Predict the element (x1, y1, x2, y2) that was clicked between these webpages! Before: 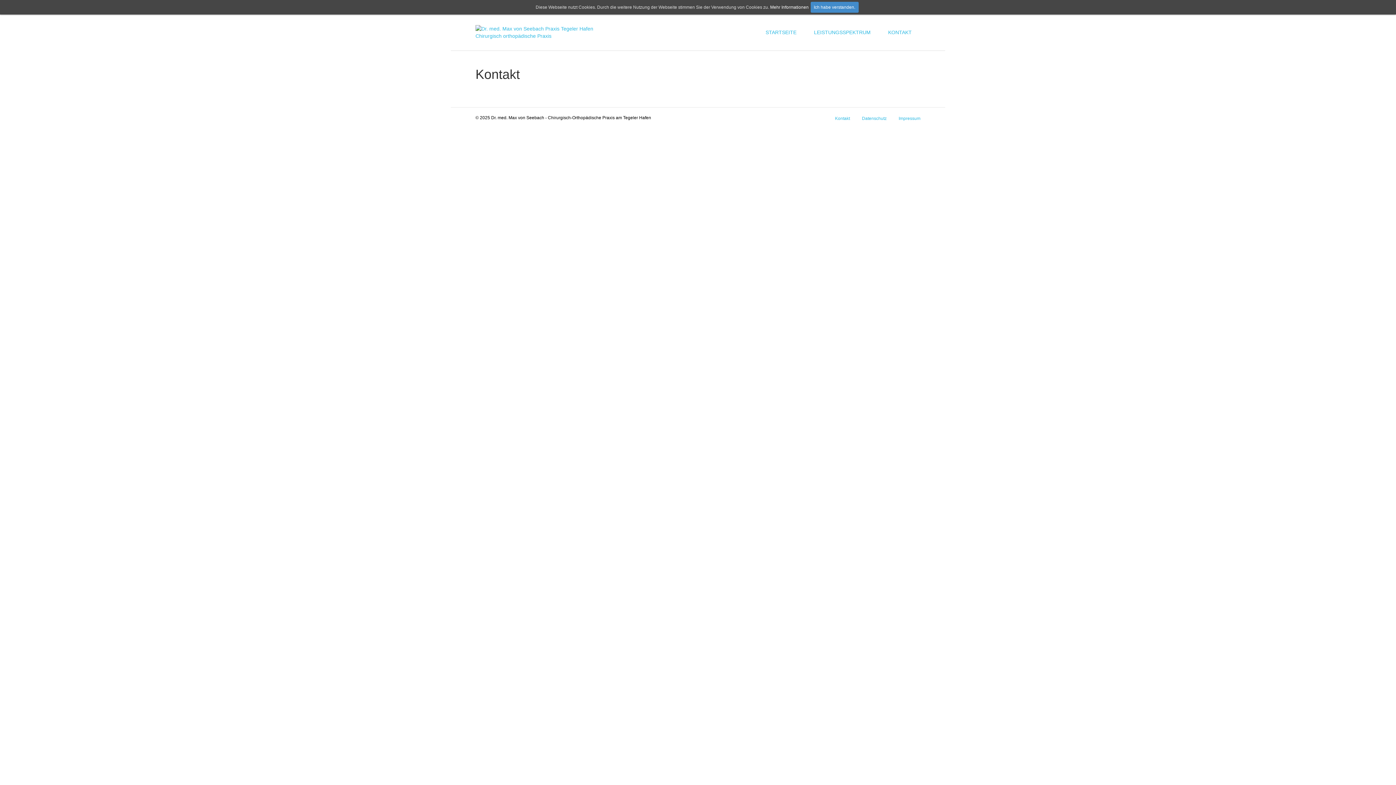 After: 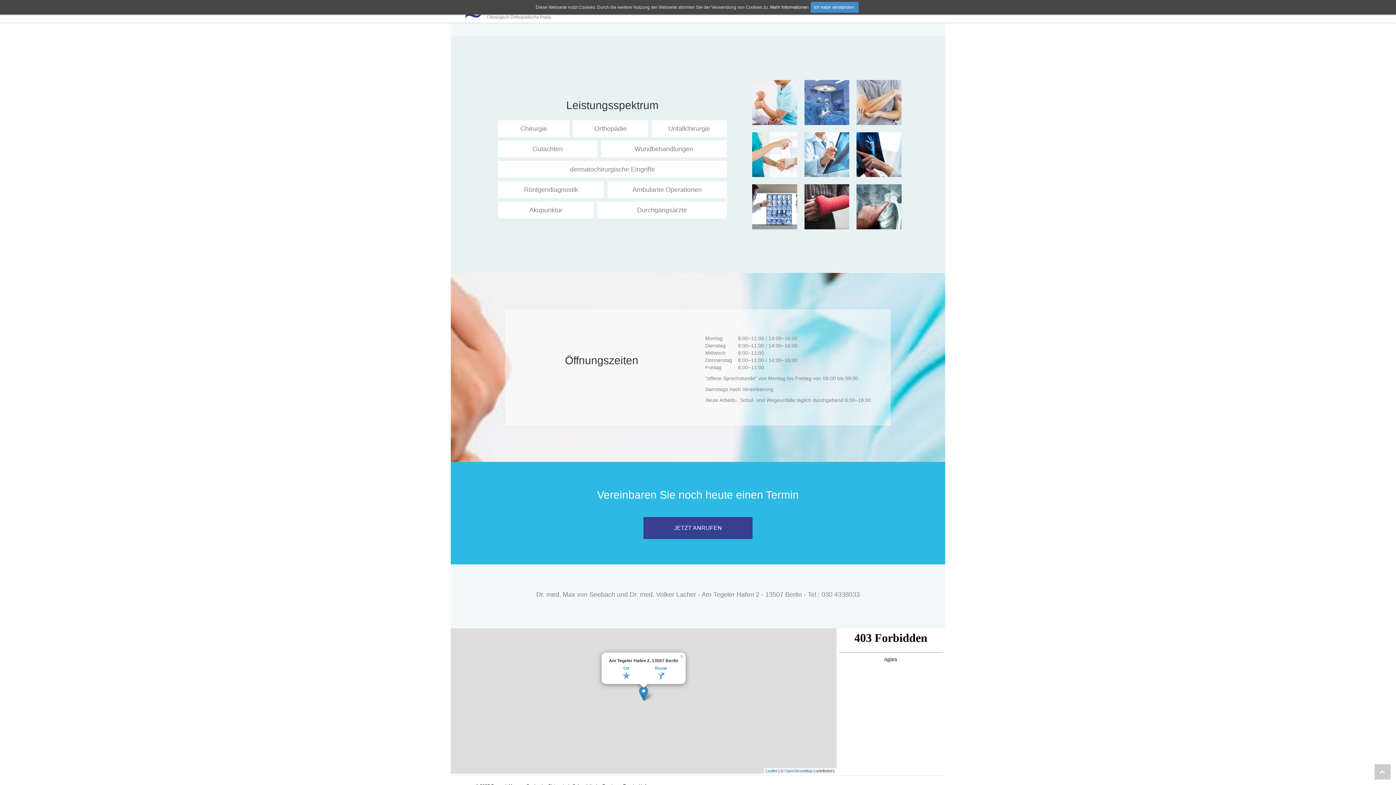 Action: label: Kontakt bbox: (829, 114, 855, 127)